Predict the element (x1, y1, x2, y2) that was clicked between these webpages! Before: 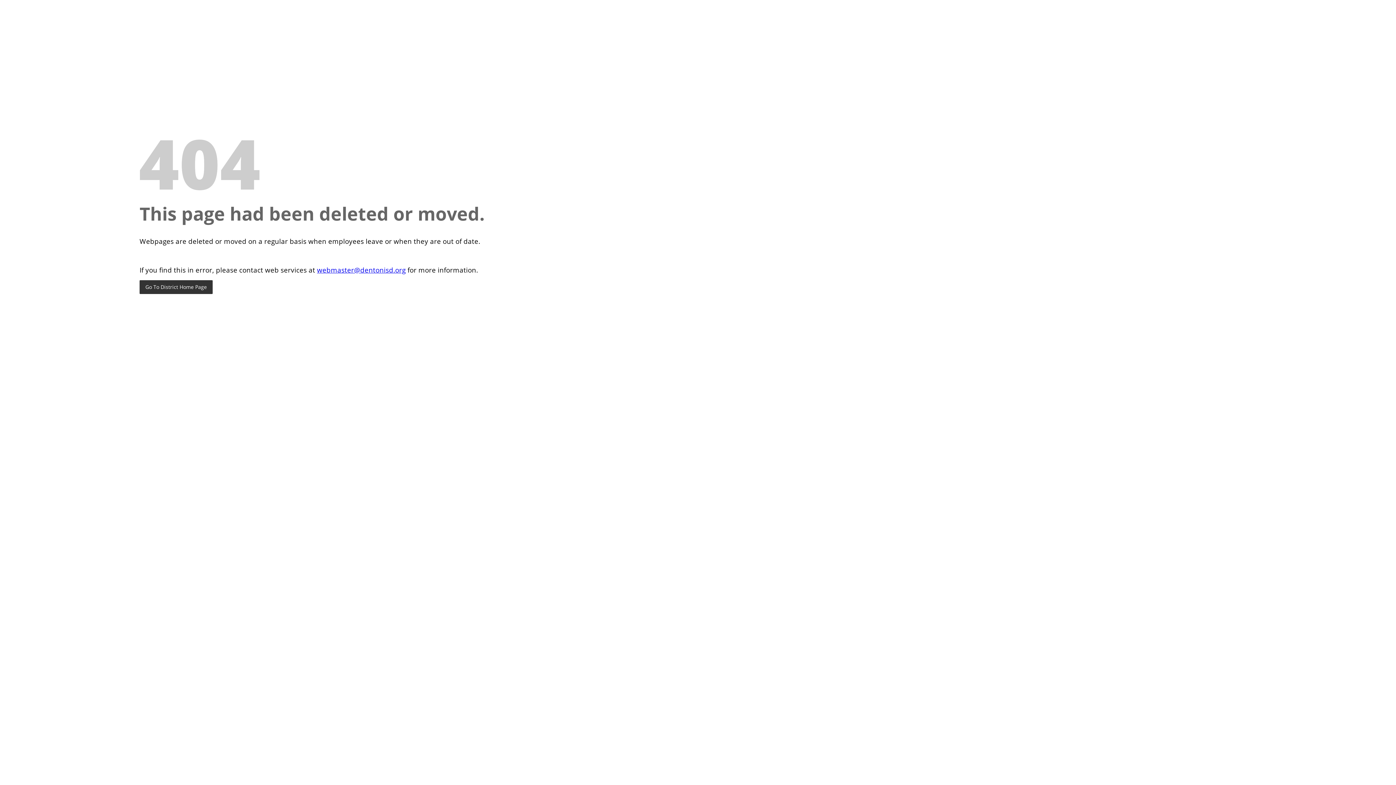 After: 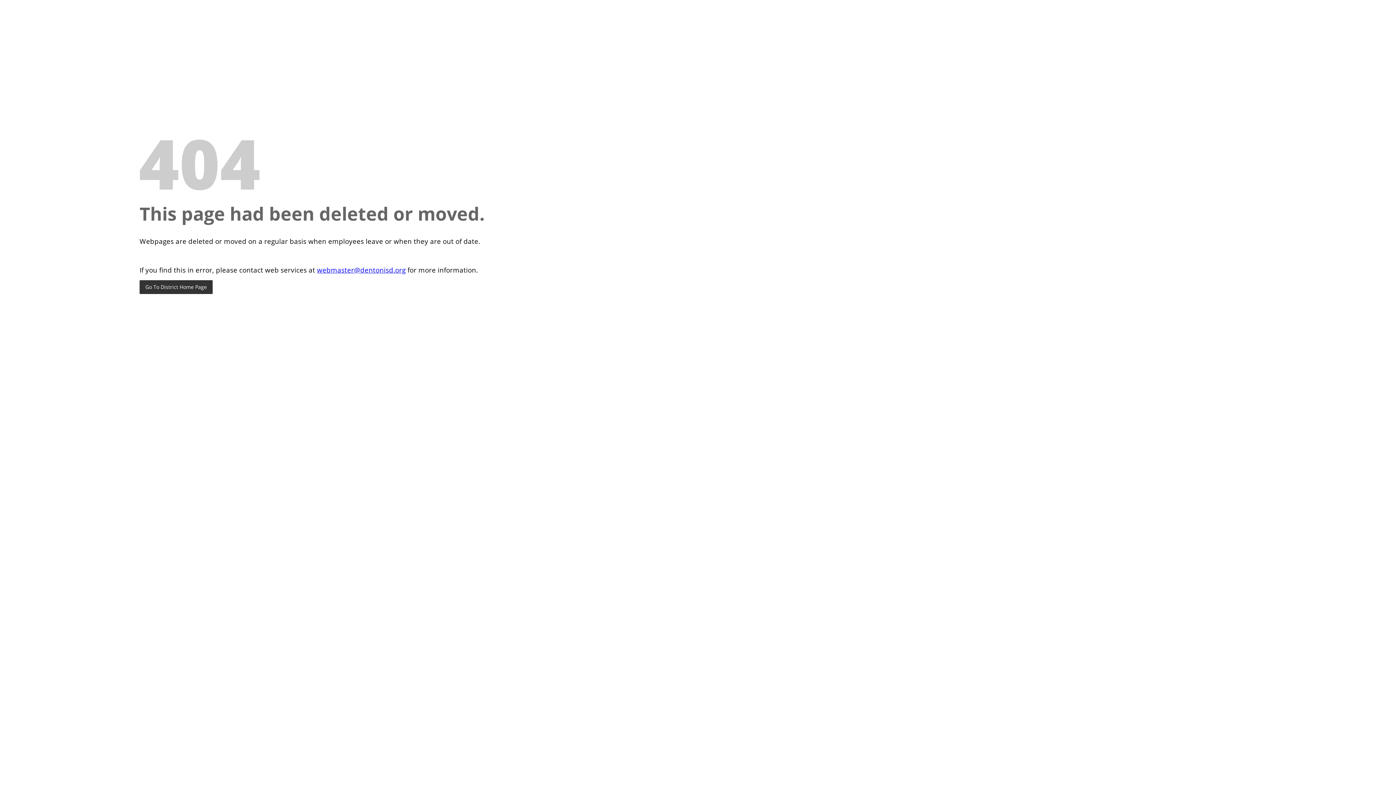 Action: label: webmaster@dentonisd.org bbox: (317, 265, 405, 274)